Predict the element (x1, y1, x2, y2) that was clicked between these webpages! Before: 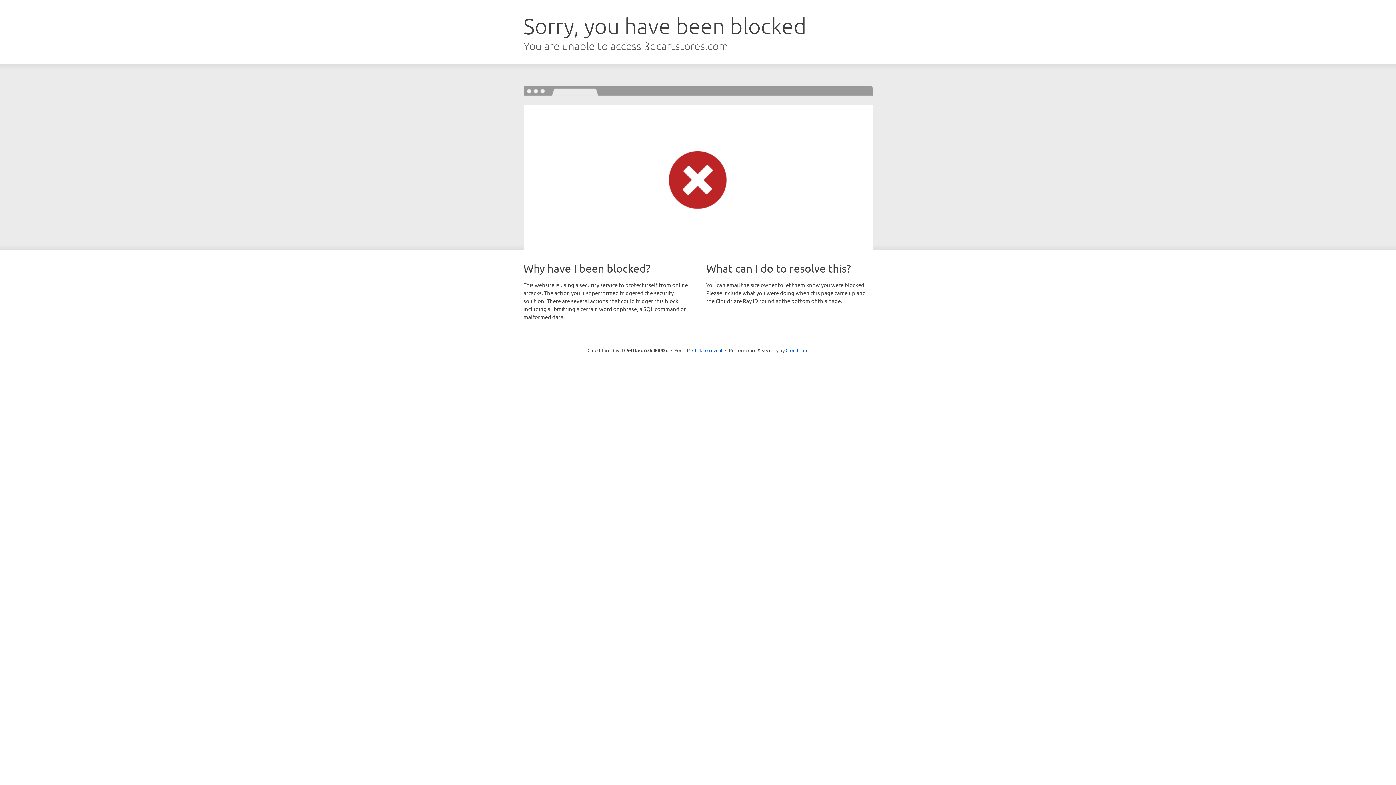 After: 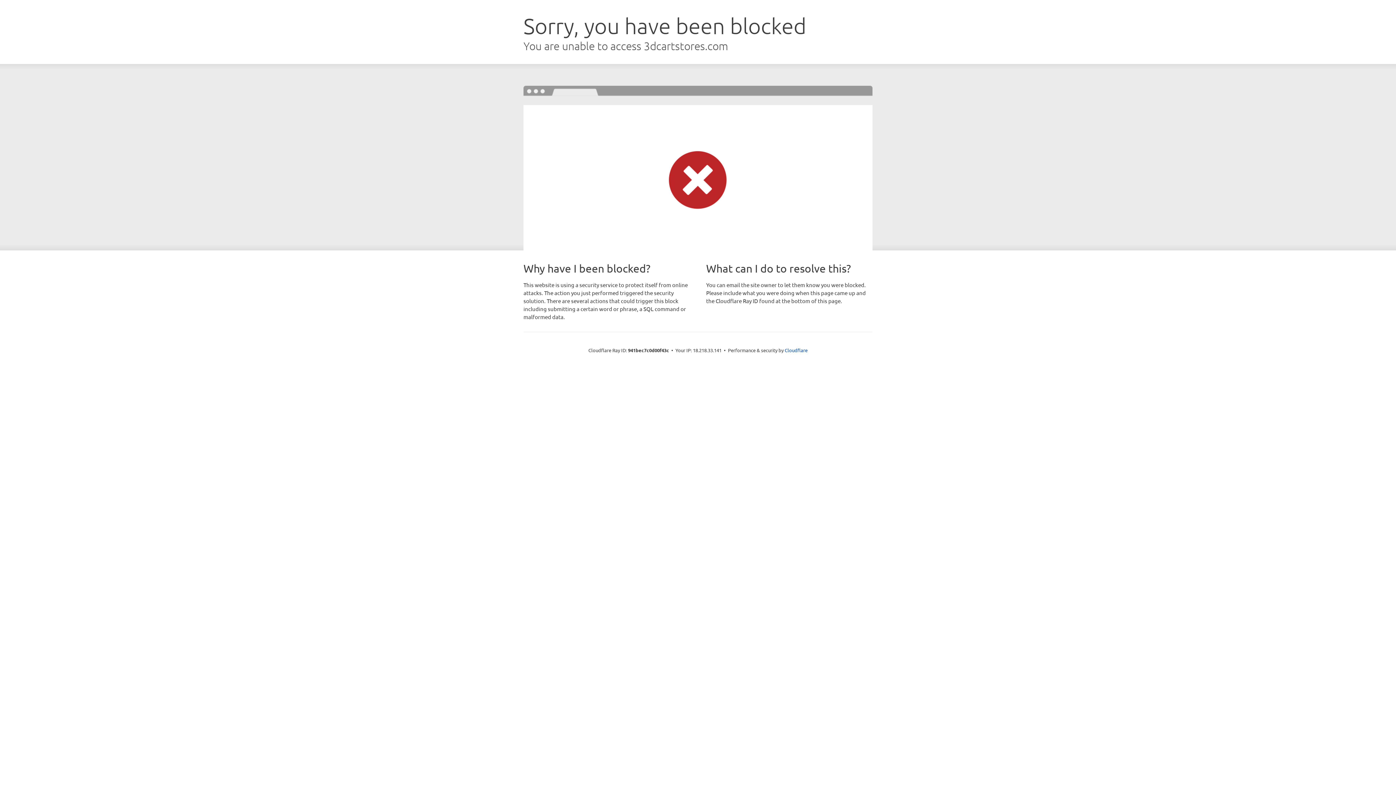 Action: label: Click to reveal bbox: (692, 346, 722, 353)